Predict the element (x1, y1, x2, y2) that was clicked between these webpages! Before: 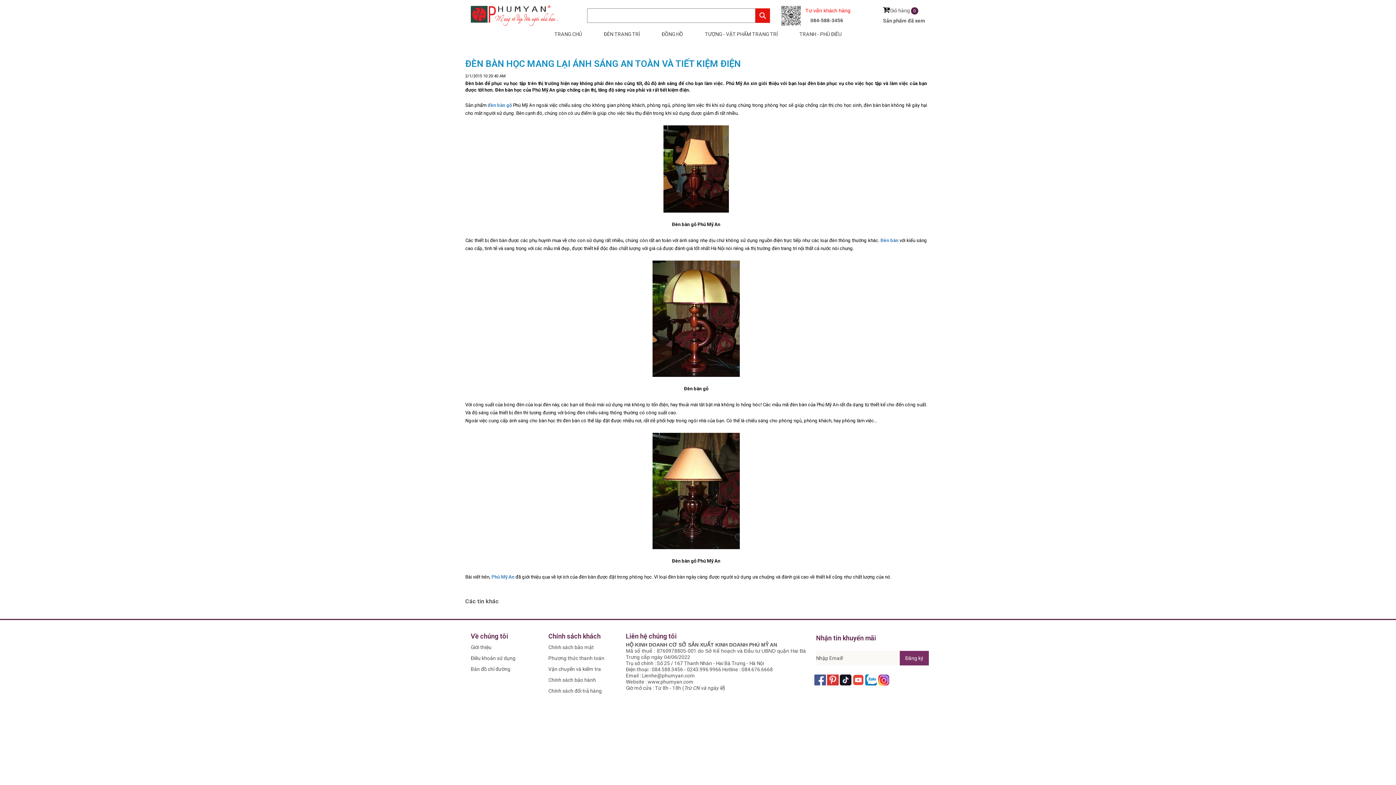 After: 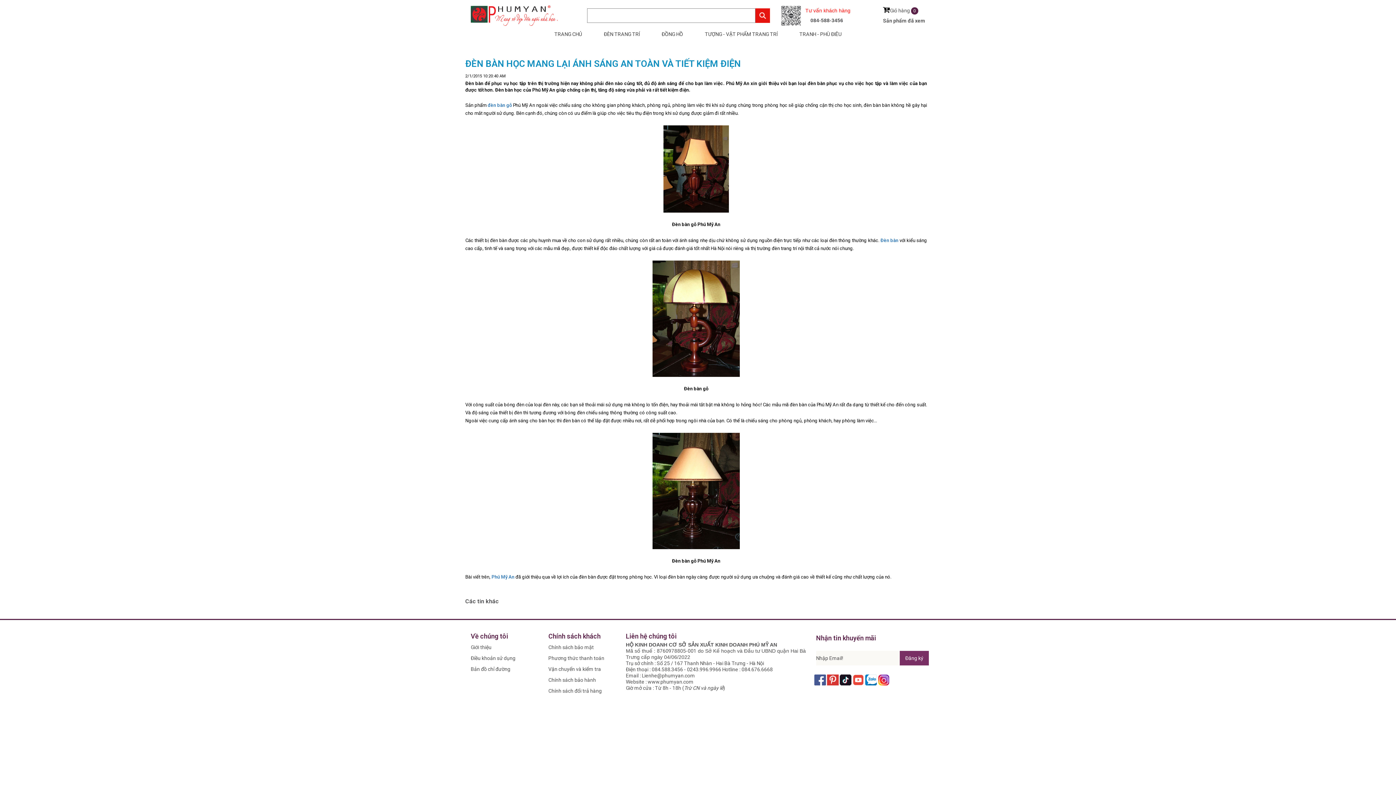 Action: label: ĐÈN BÀN HỌC MANG LẠI ÁNH SÁNG AN TOÀN VÀ TIẾT KIỆM ĐIỆN bbox: (465, 58, 741, 69)